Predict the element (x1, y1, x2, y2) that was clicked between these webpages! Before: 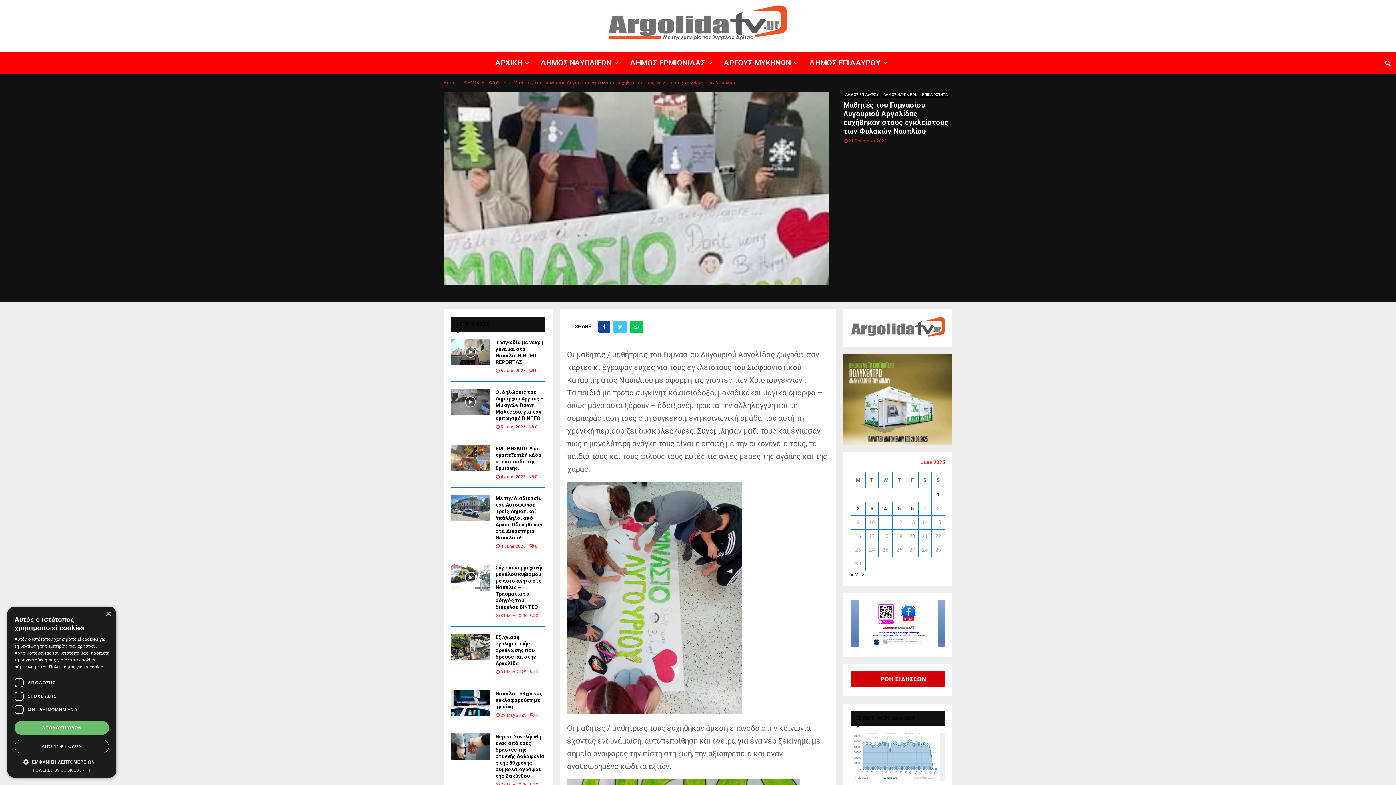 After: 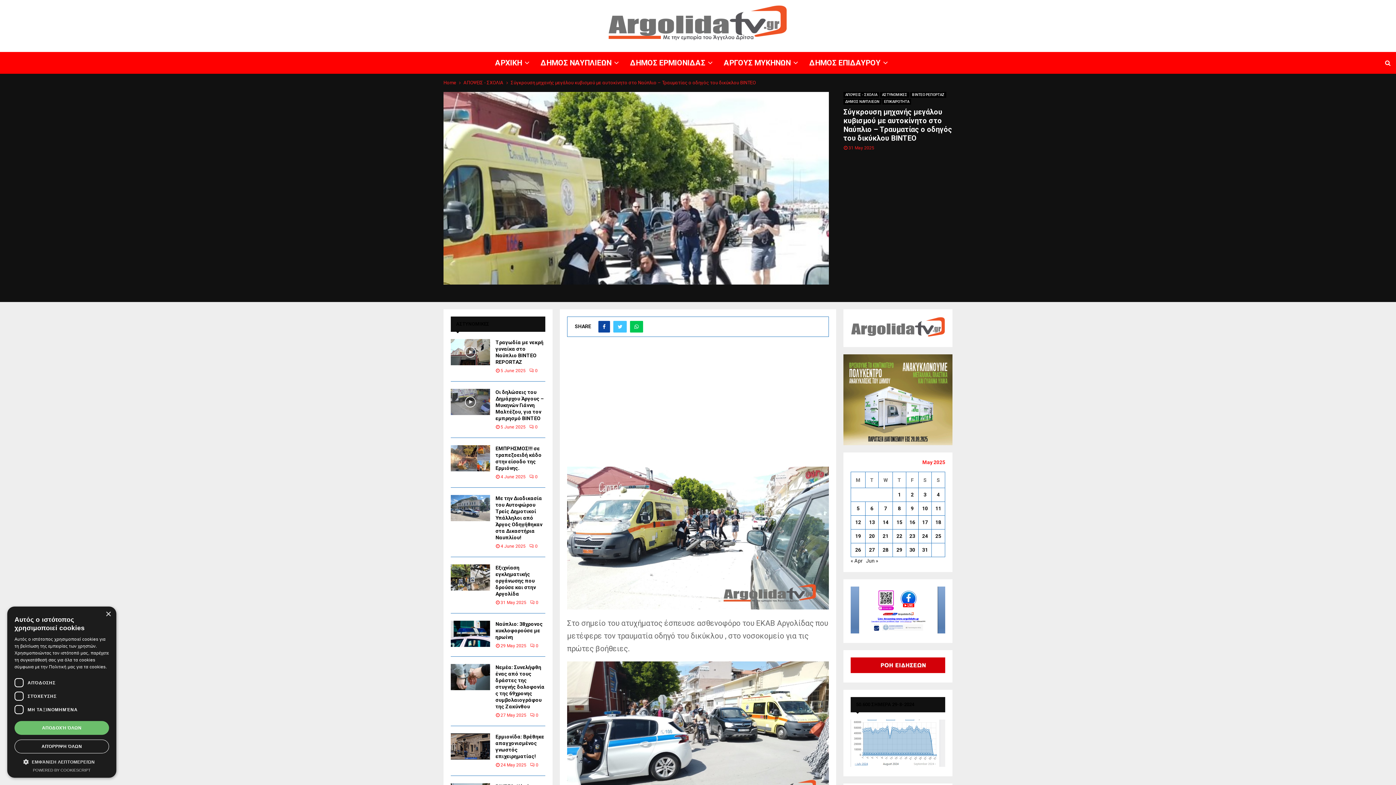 Action: bbox: (450, 564, 490, 590)